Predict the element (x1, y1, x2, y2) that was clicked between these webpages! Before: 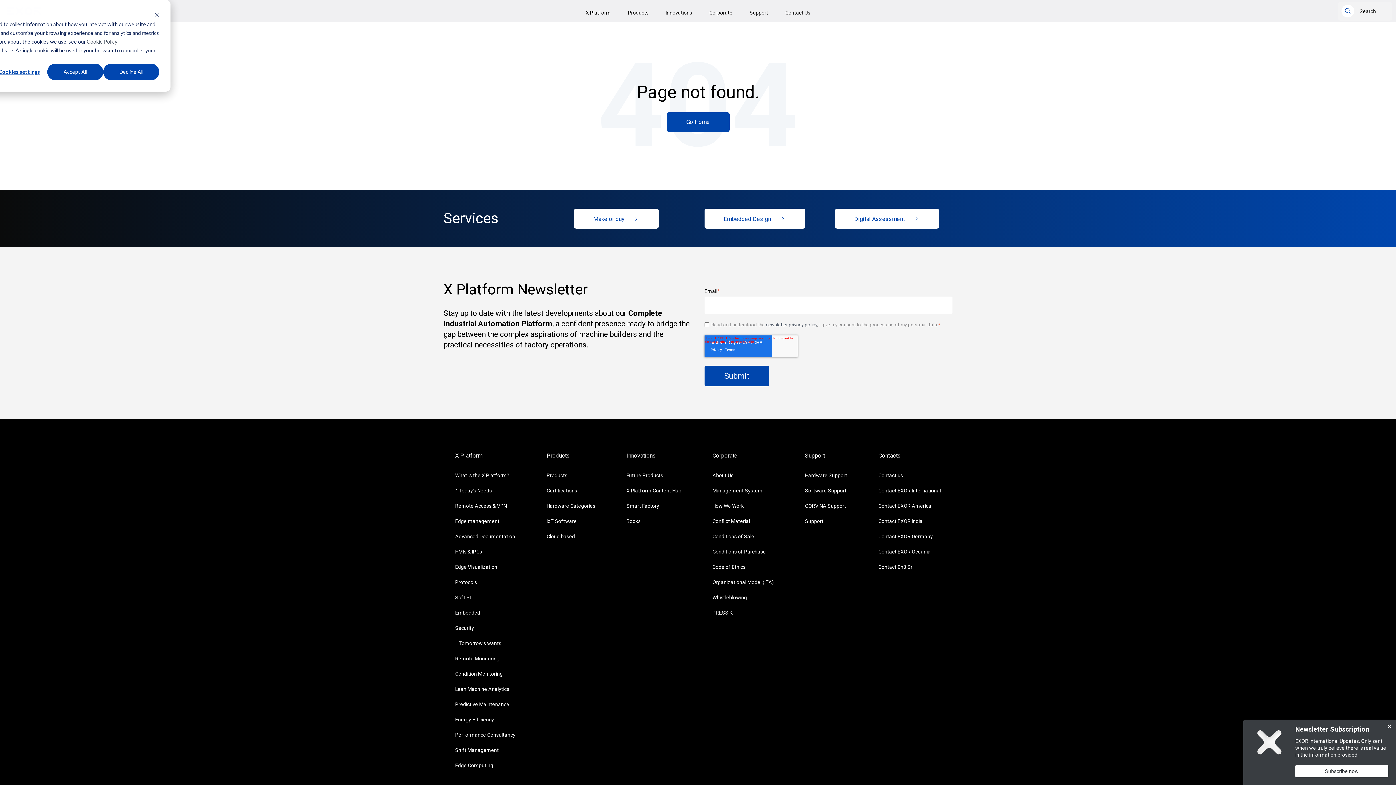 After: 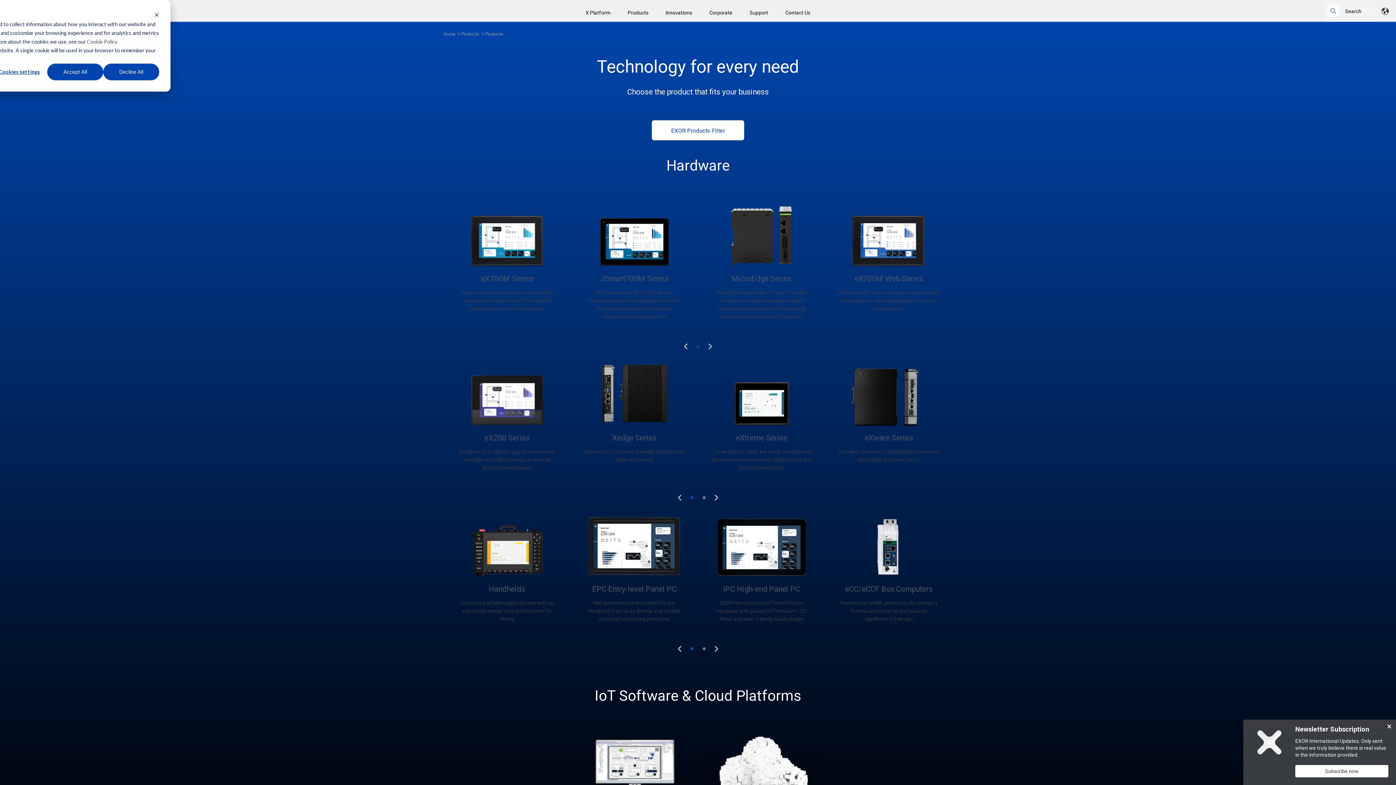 Action: label: Products  bbox: (628, 9, 649, 15)